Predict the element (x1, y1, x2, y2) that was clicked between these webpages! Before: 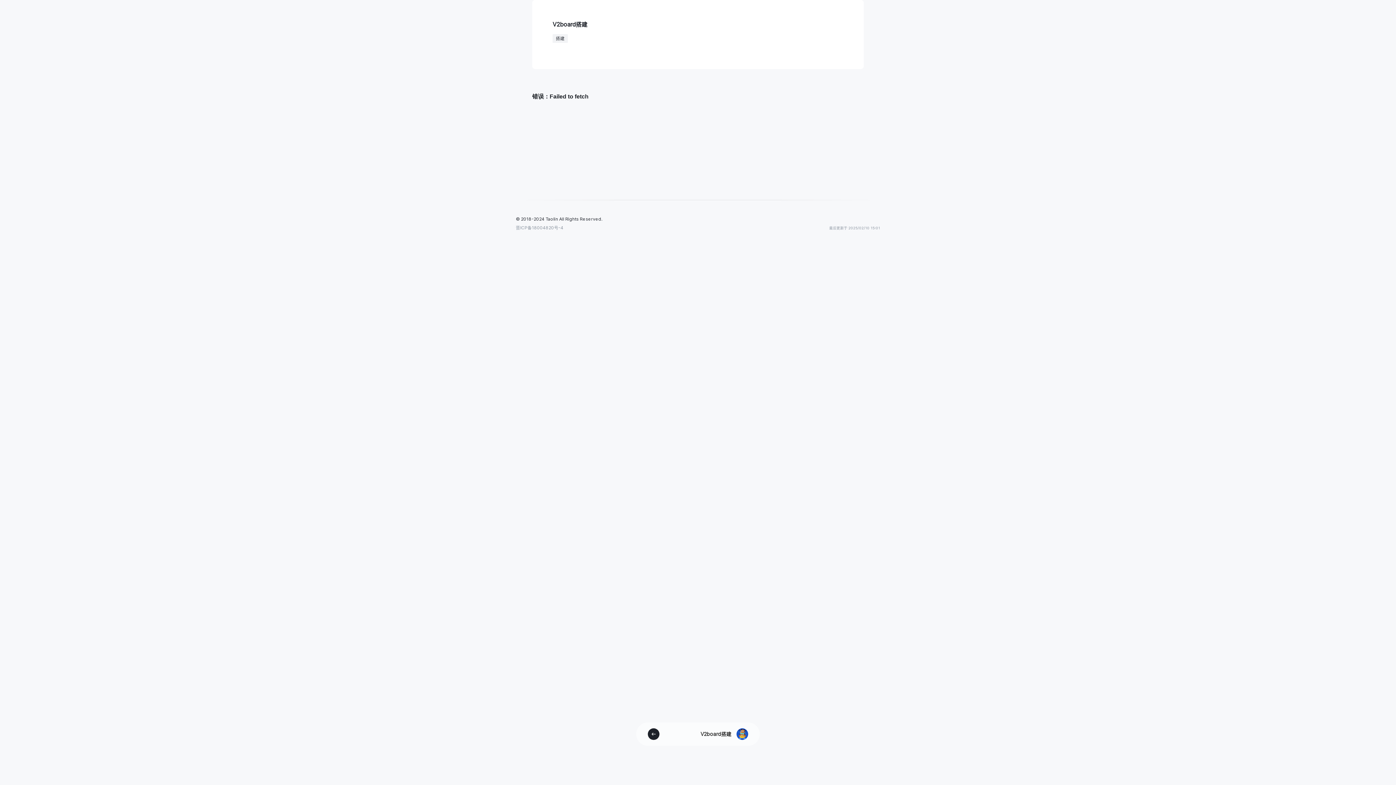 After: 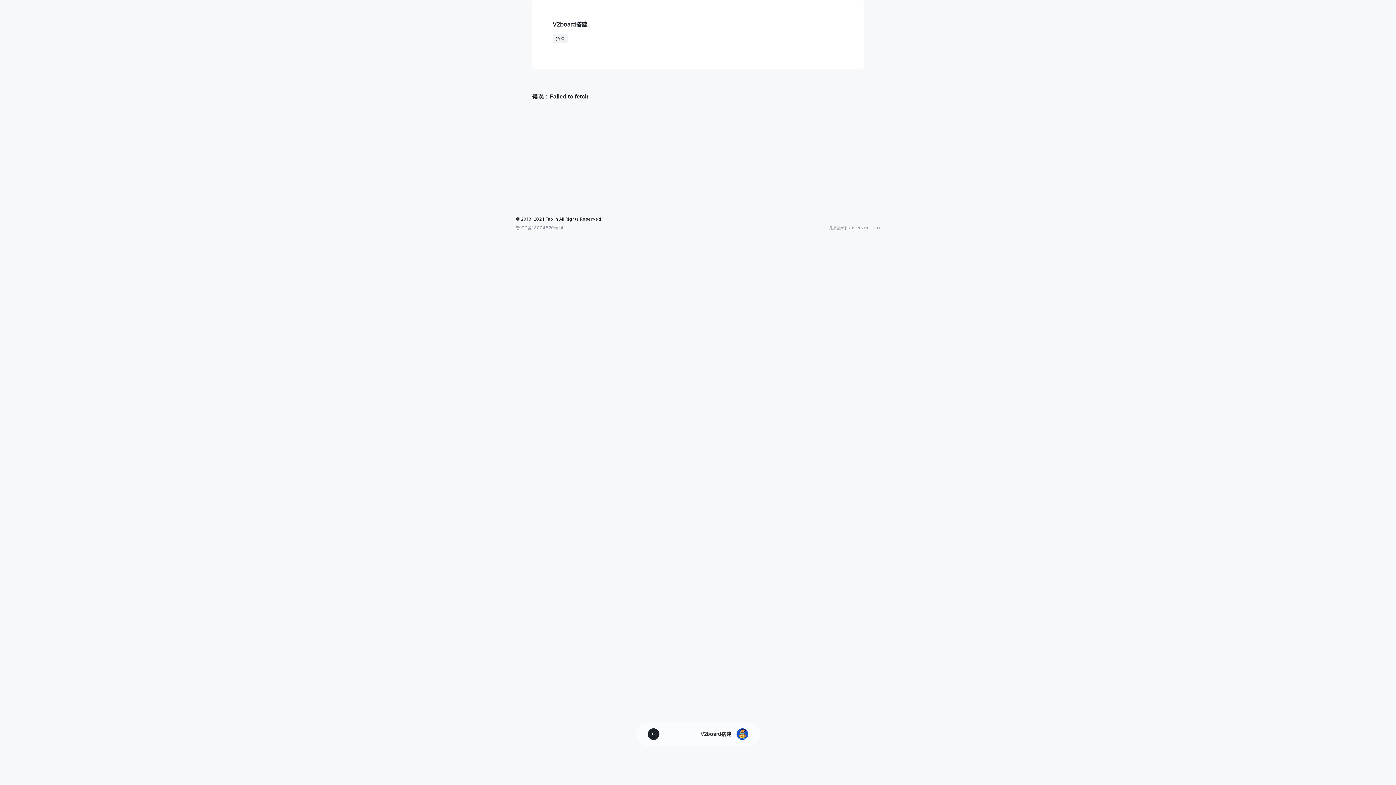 Action: bbox: (516, 223, 698, 232) label: 晋ICP备18004820号-4